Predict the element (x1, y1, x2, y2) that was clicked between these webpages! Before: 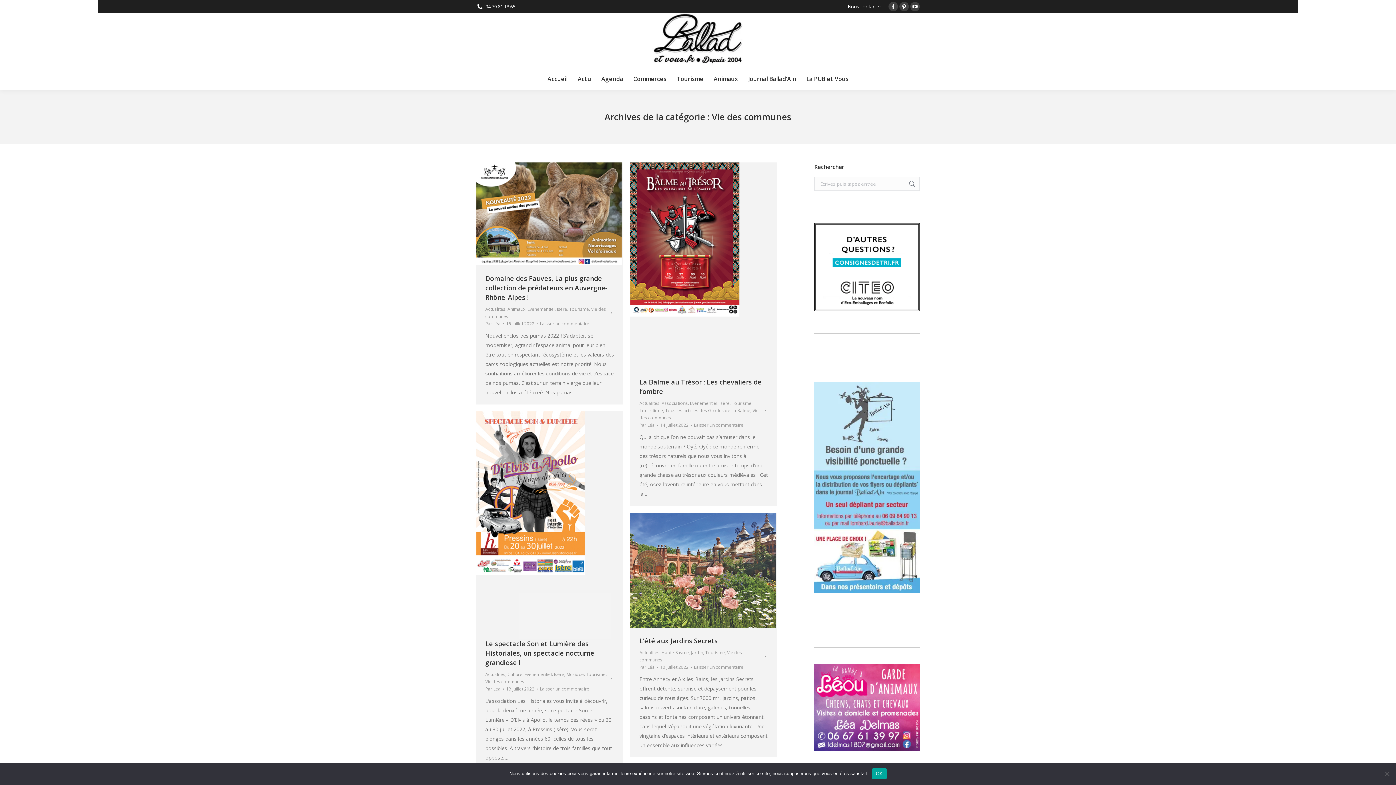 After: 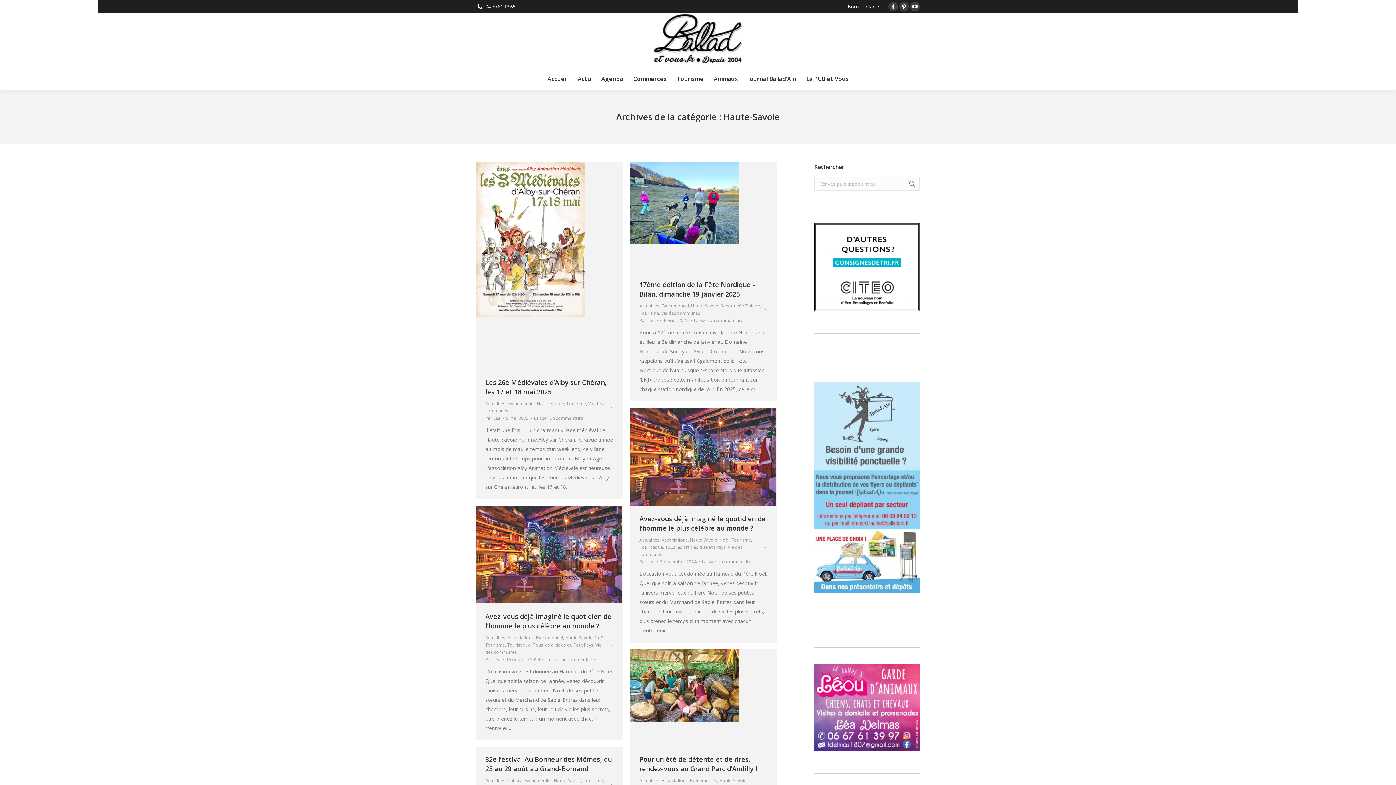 Action: label: Haute-Savoie bbox: (661, 649, 689, 656)